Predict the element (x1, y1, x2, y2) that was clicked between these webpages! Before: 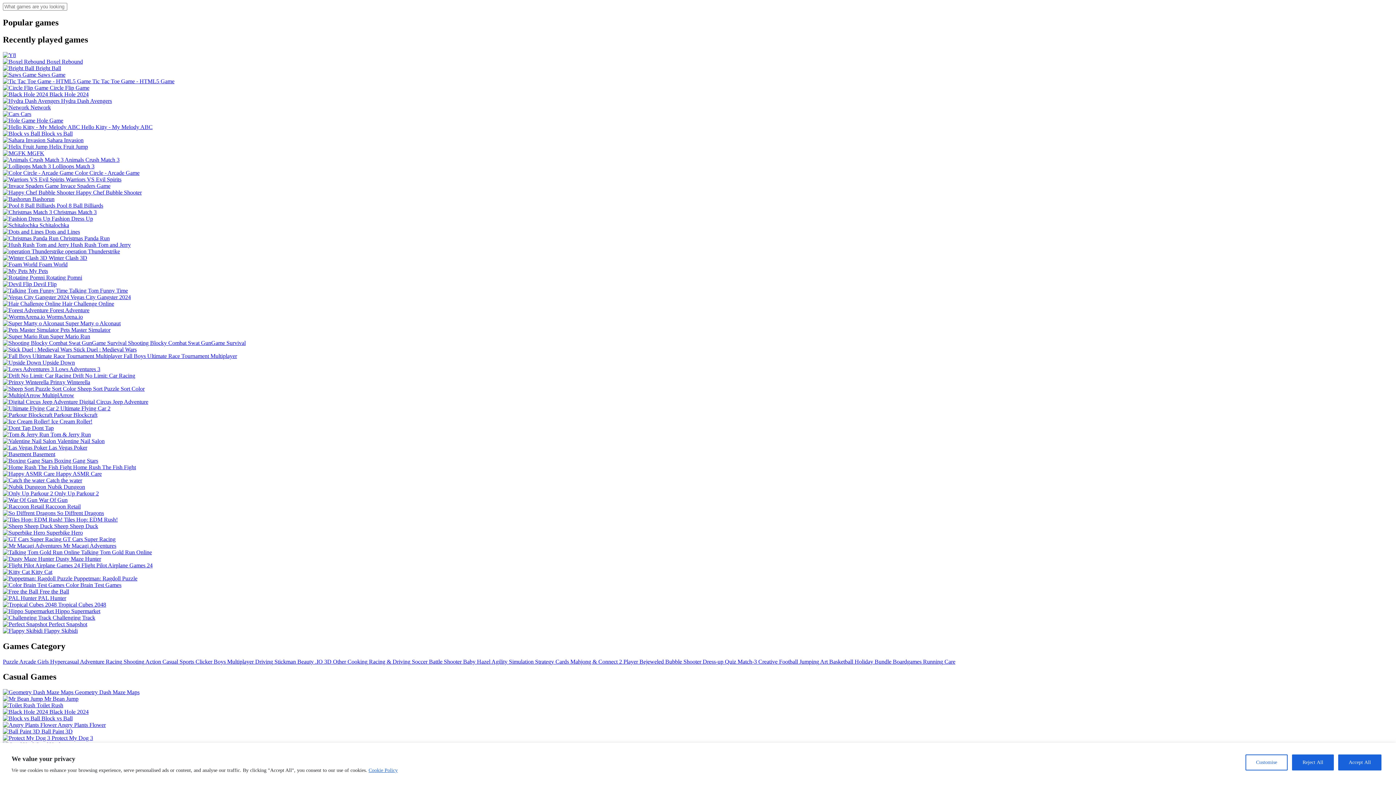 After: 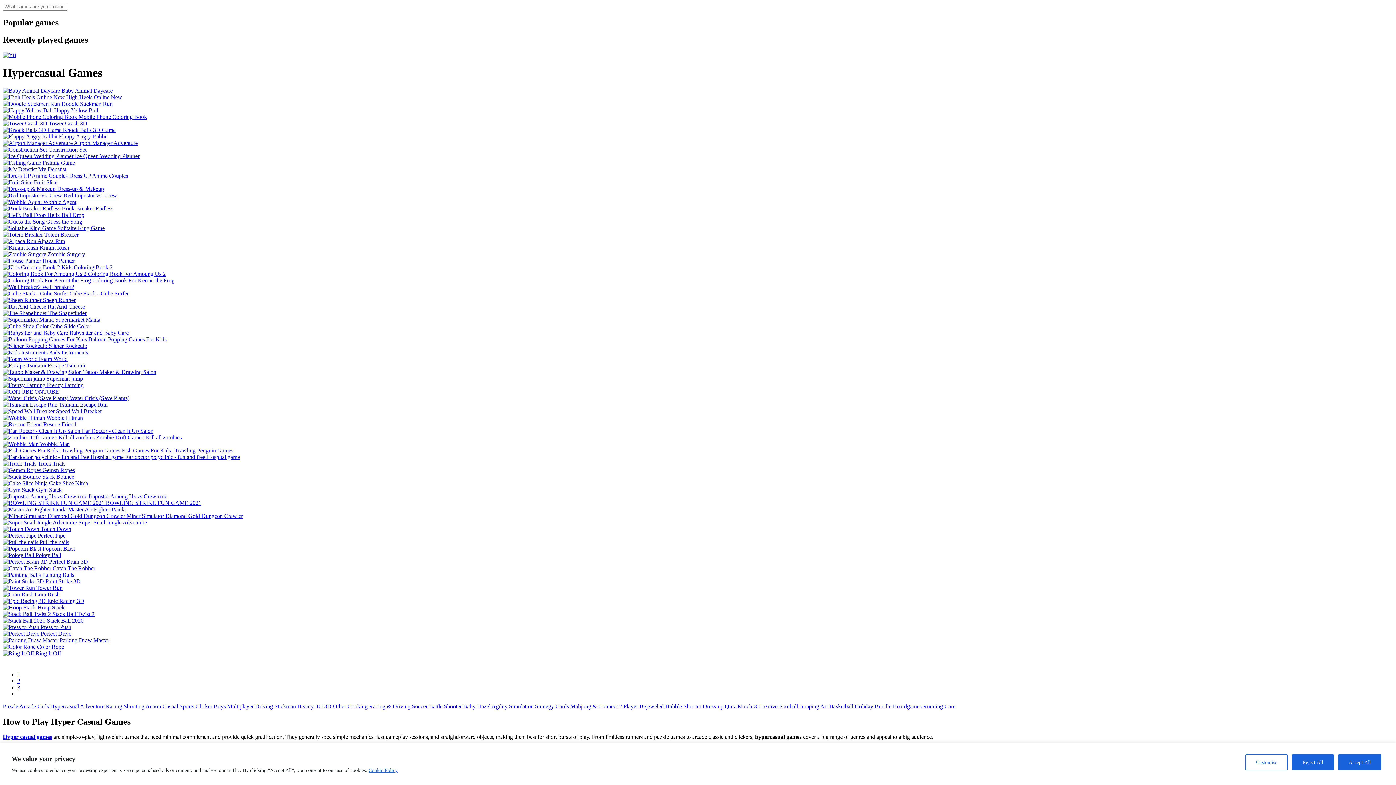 Action: bbox: (50, 658, 80, 664) label: Hypercasual 